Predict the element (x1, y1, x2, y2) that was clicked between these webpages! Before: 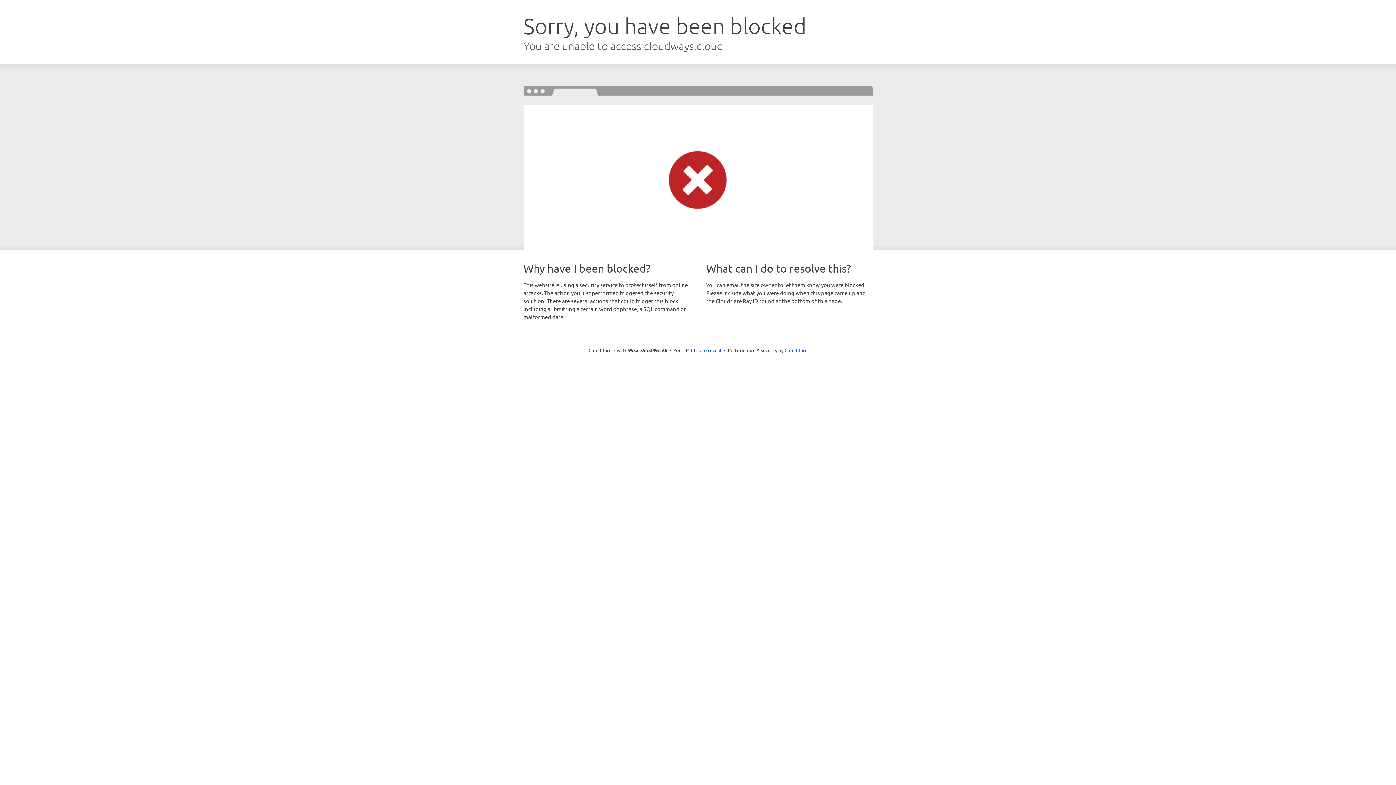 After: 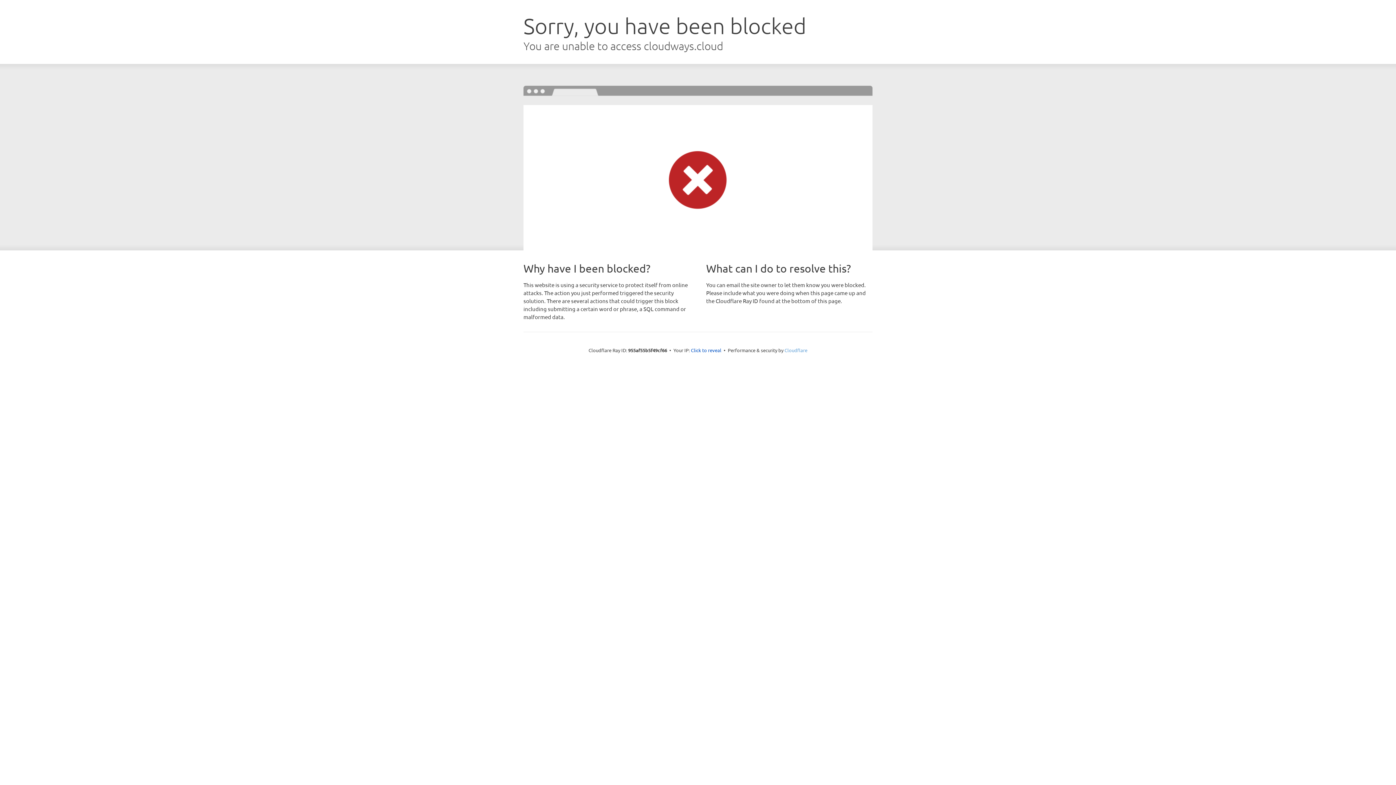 Action: label: Cloudflare bbox: (784, 347, 807, 353)